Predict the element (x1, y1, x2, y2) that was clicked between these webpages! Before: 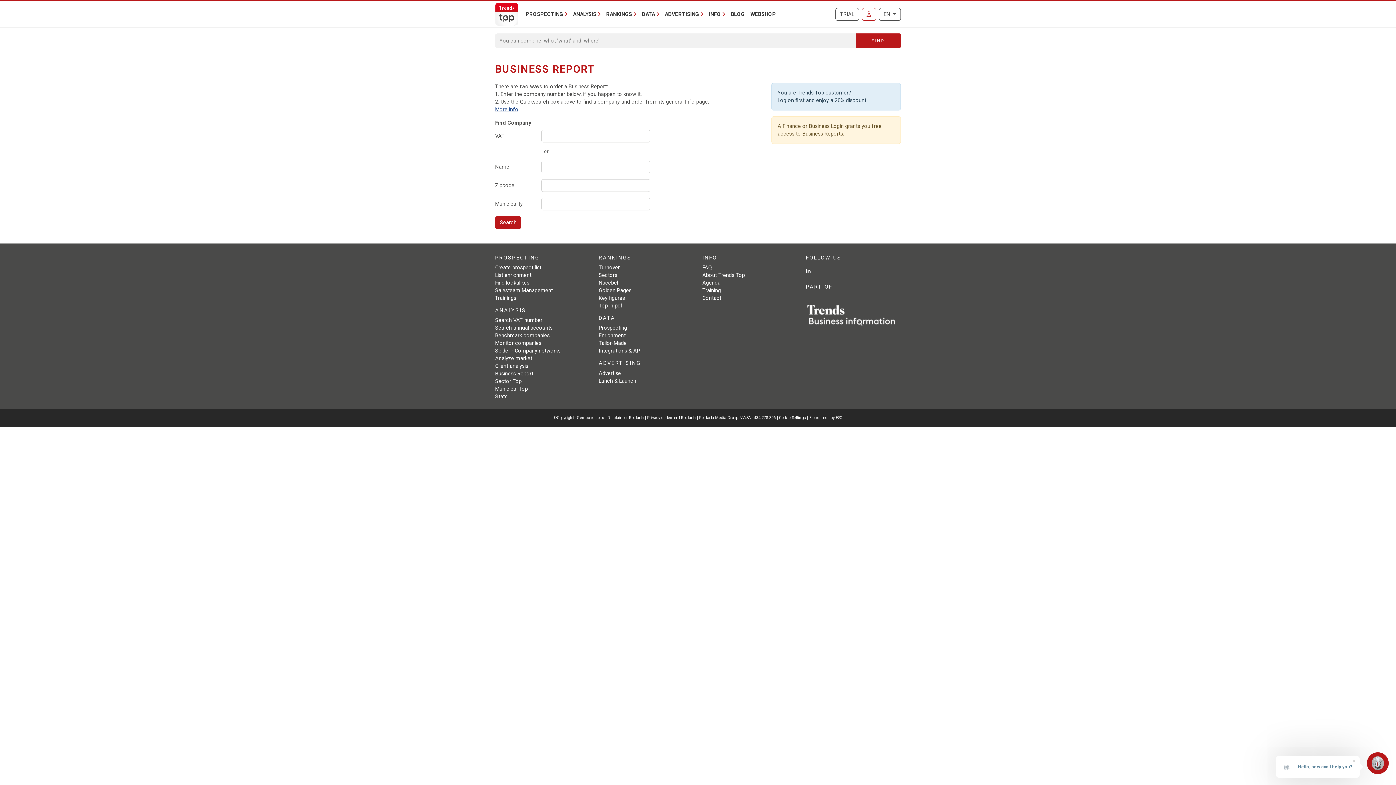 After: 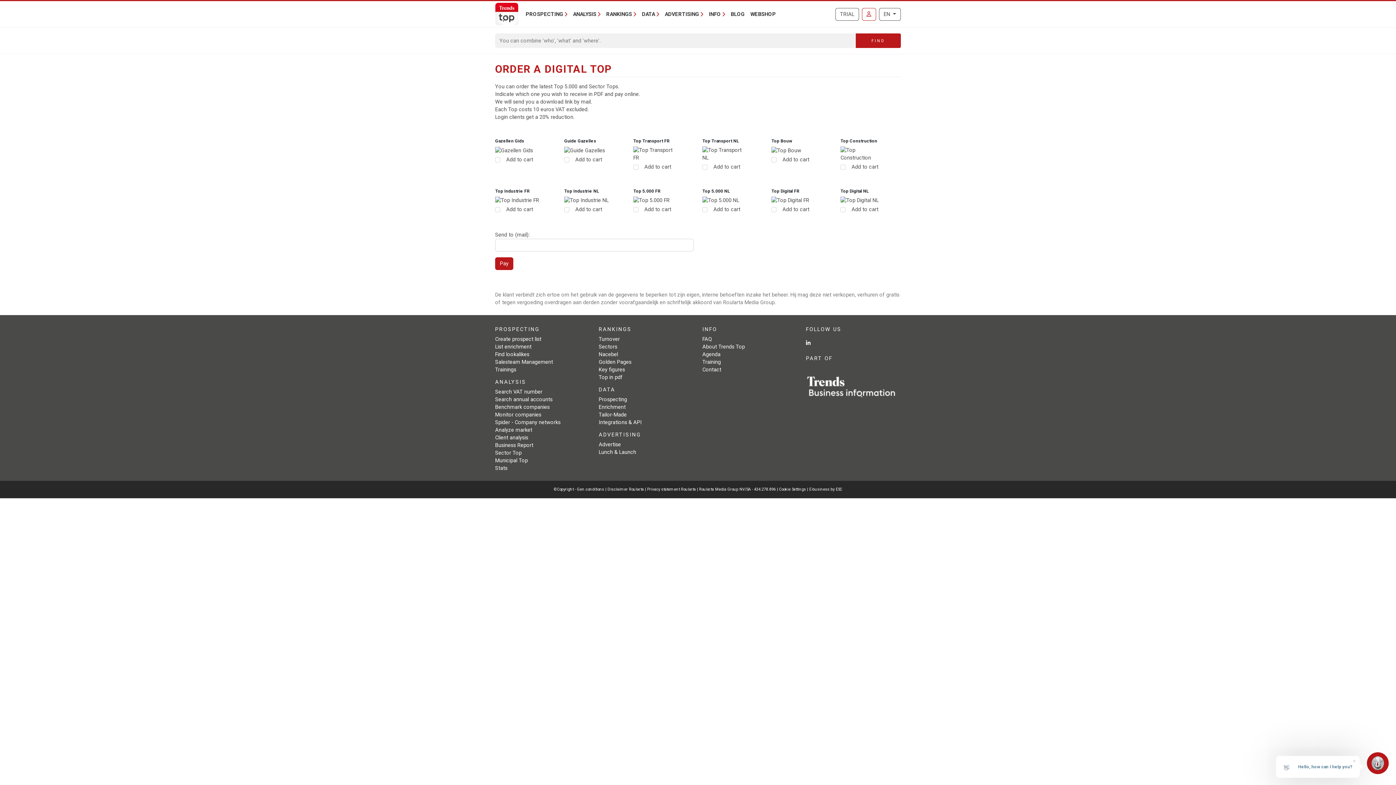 Action: label: Top in pdf bbox: (598, 302, 622, 309)